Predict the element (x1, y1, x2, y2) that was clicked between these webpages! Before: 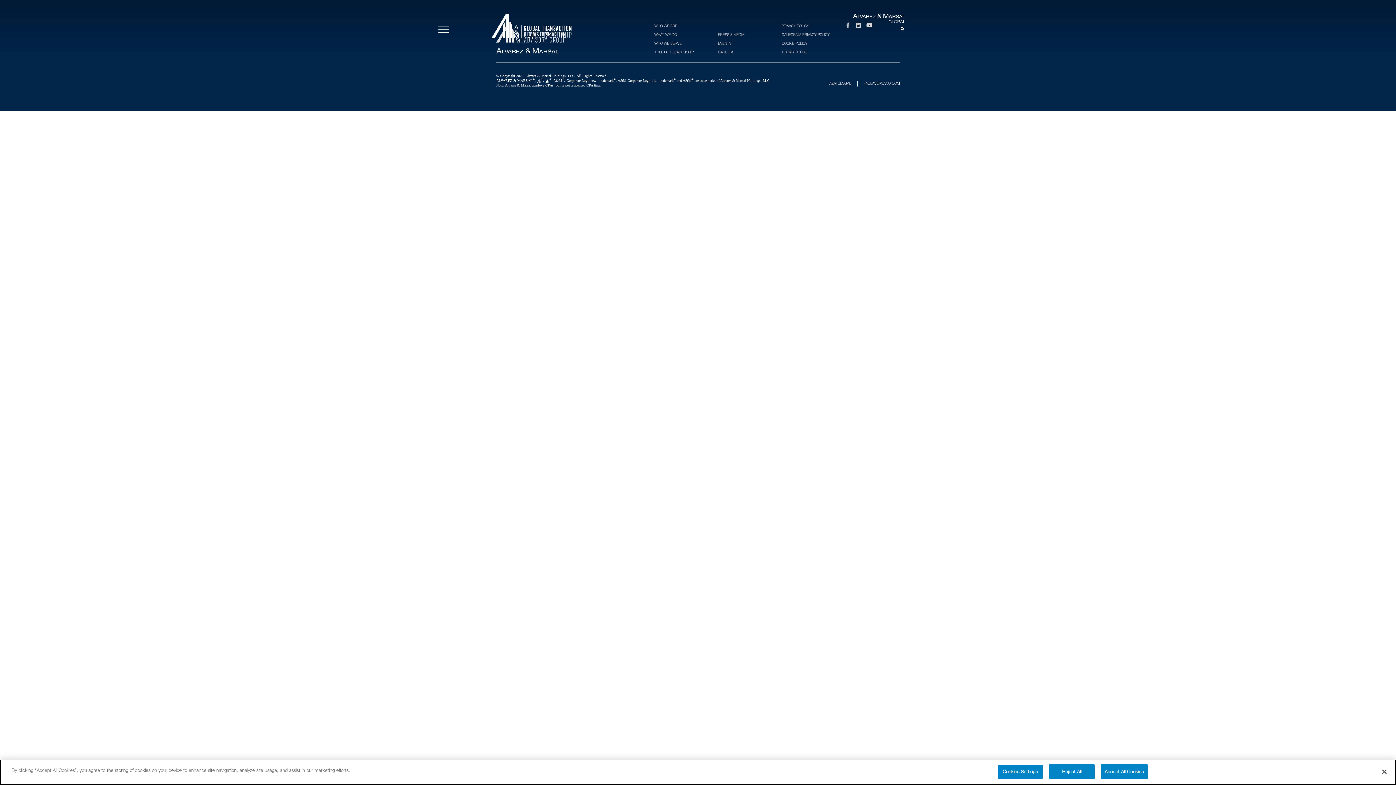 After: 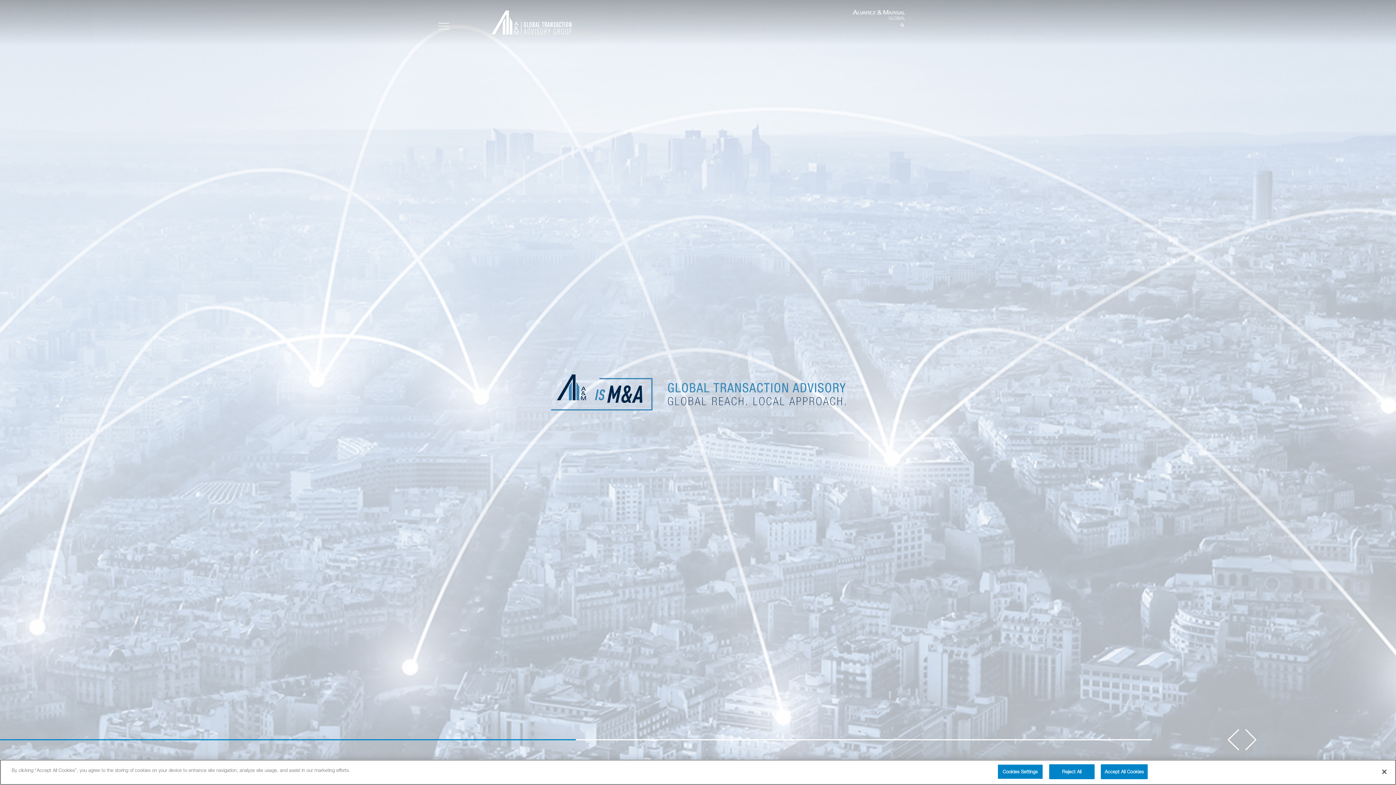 Action: bbox: (491, 23, 571, 27)